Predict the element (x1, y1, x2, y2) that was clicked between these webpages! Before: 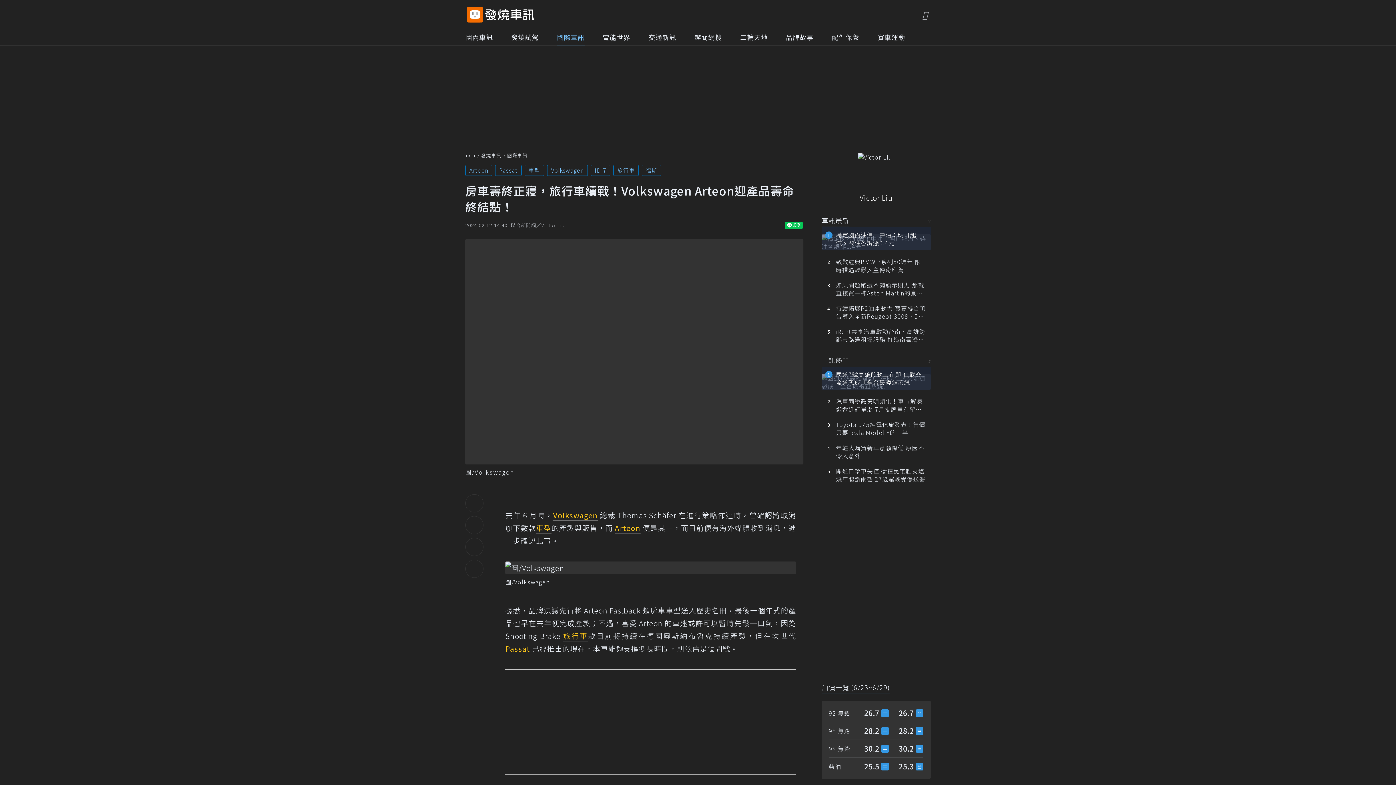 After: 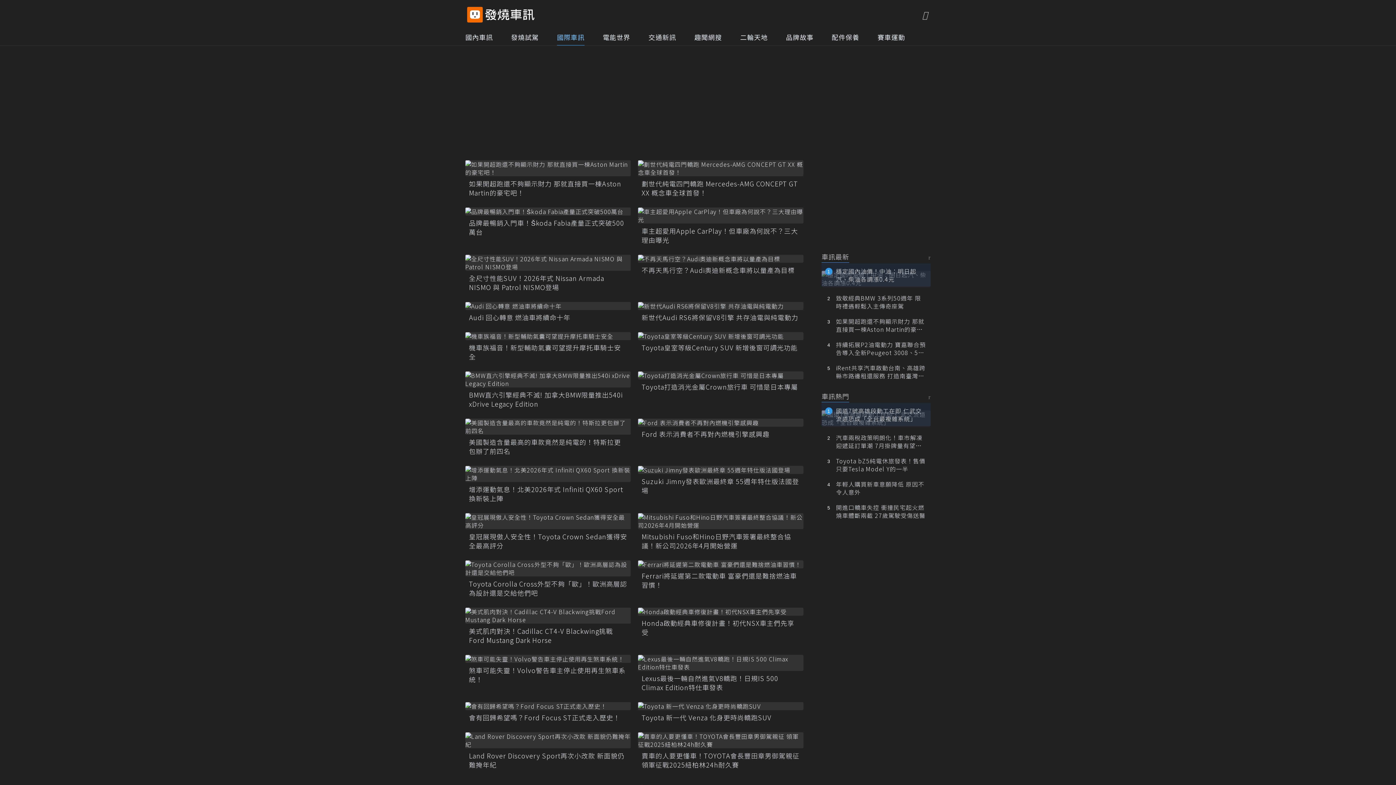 Action: bbox: (507, 153, 529, 157) label: 國際車訊